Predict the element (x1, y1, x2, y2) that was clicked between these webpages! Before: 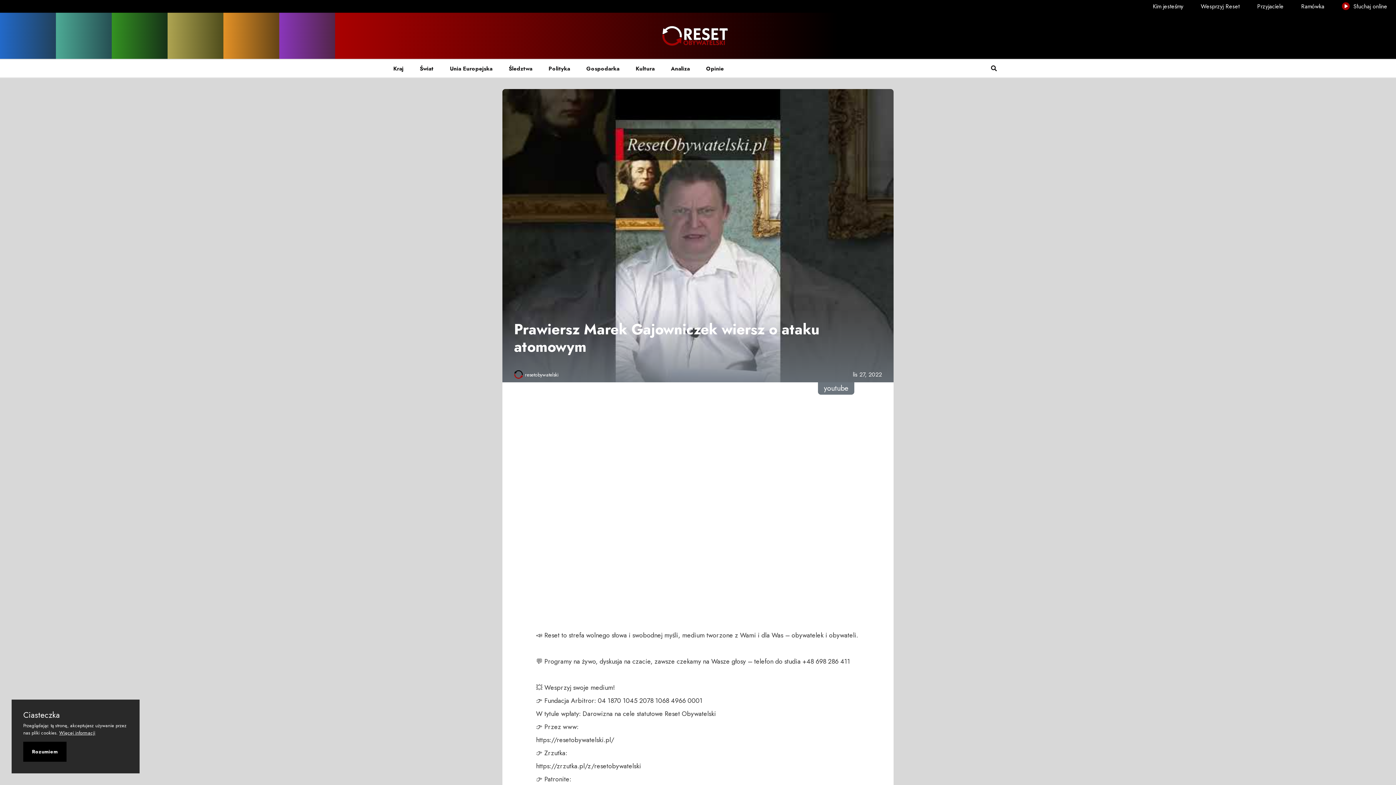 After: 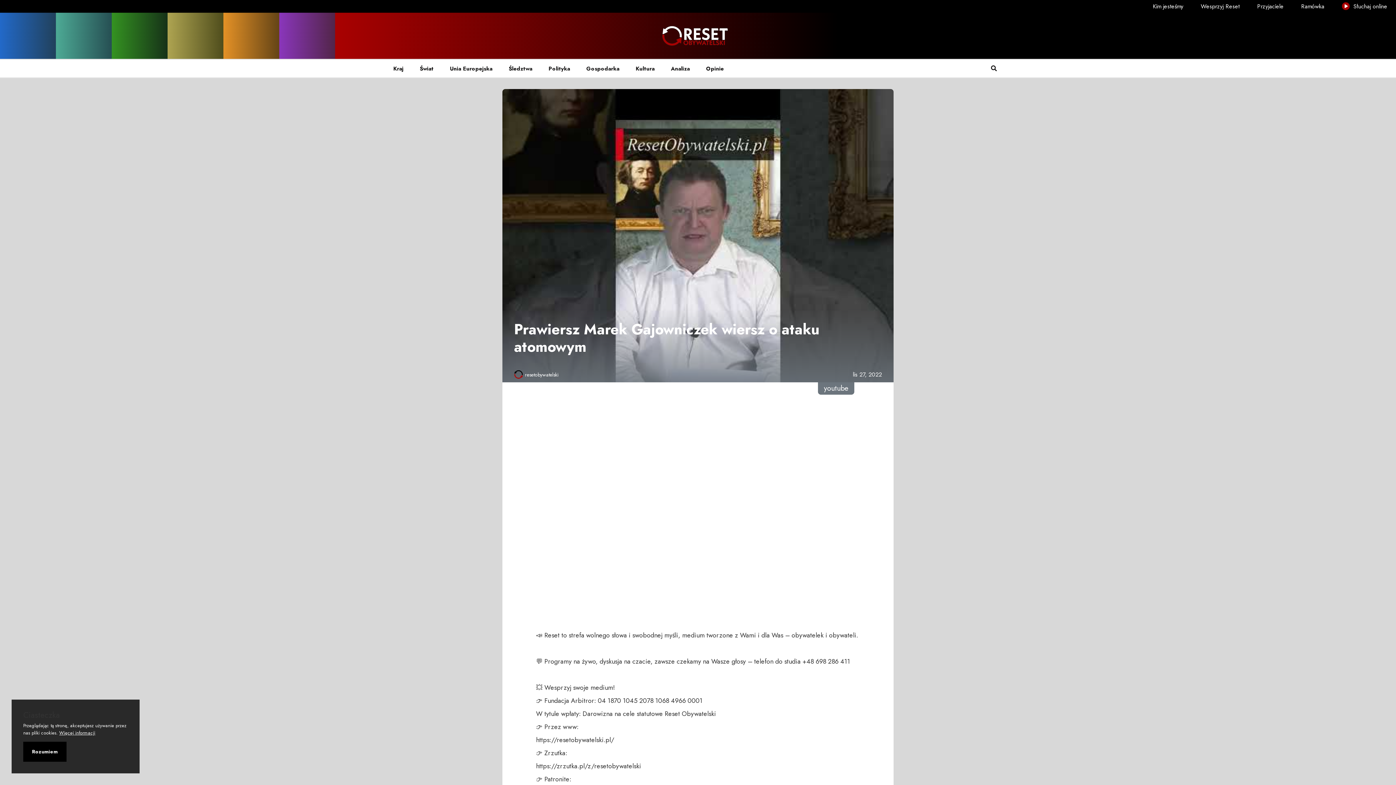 Action: bbox: (23, 711, 128, 718) label: Ciasteczka